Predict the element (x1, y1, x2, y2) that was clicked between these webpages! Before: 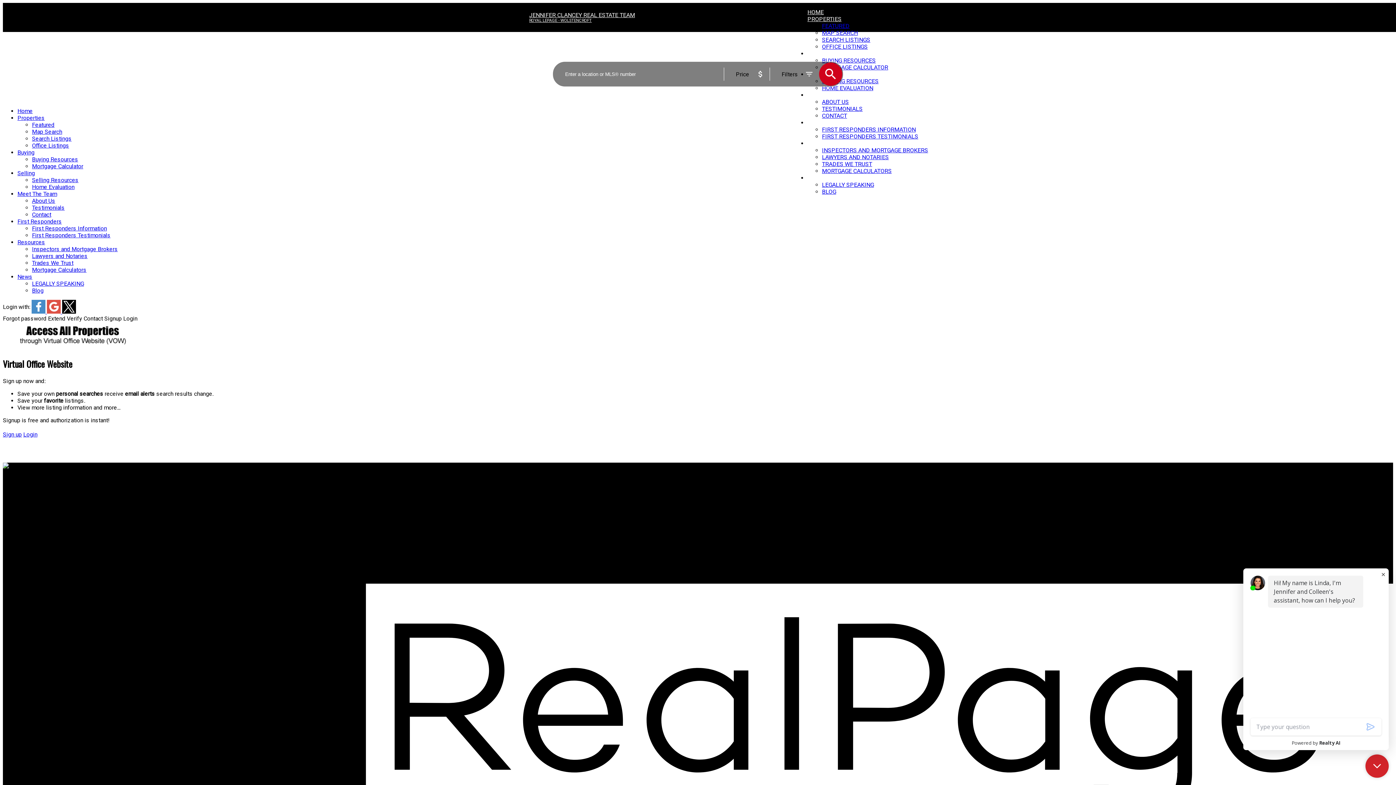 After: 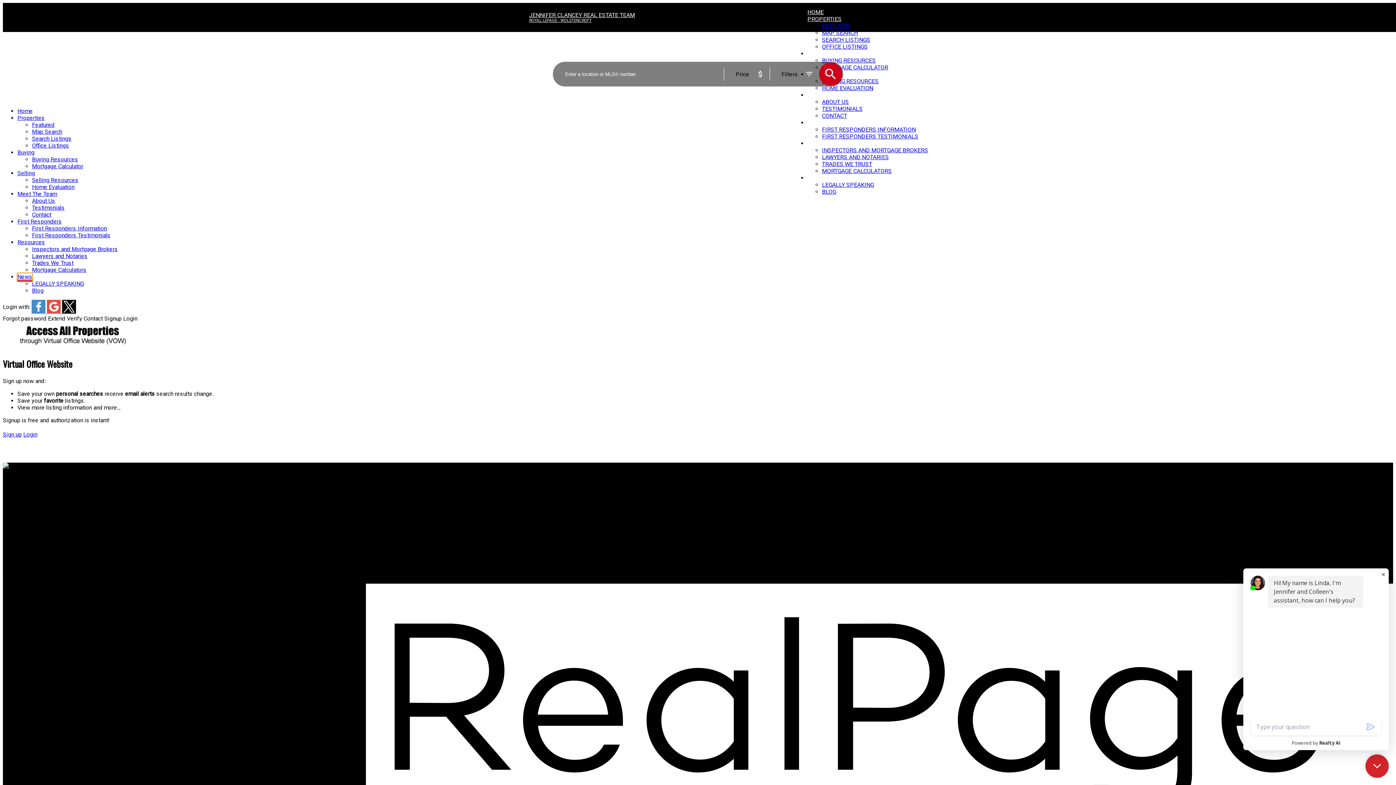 Action: label: News bbox: (17, 273, 32, 280)